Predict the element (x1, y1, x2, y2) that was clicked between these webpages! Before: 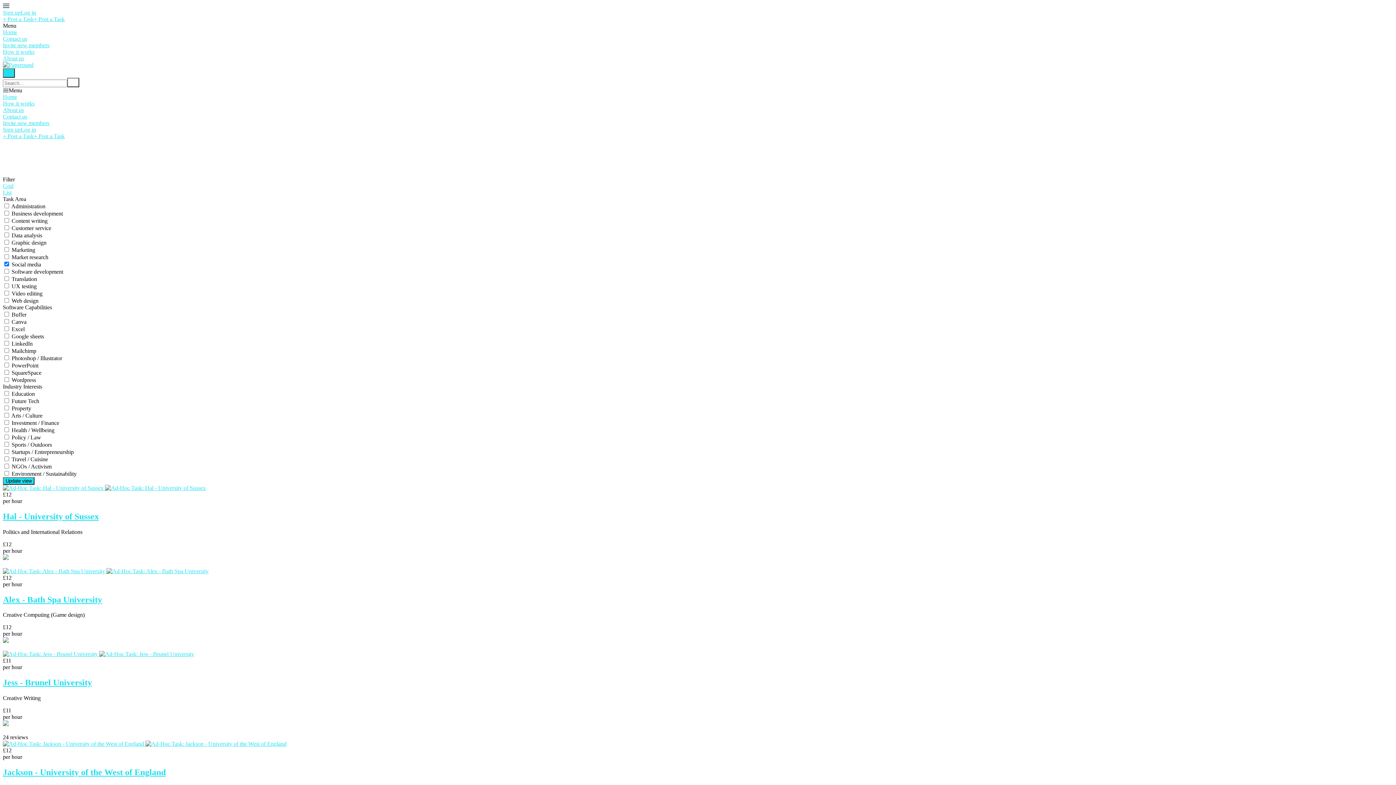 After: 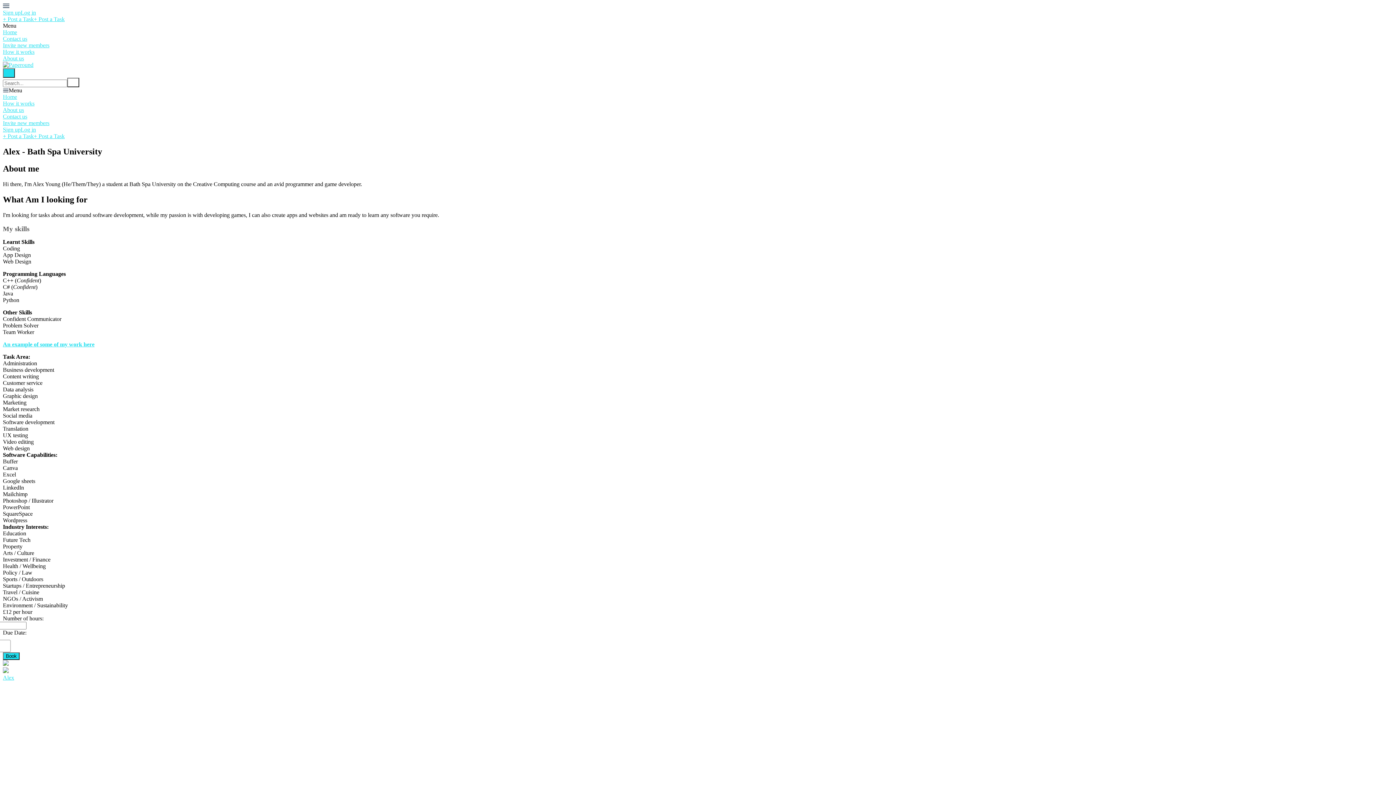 Action: label: Alex - Bath Spa University bbox: (2, 595, 102, 604)